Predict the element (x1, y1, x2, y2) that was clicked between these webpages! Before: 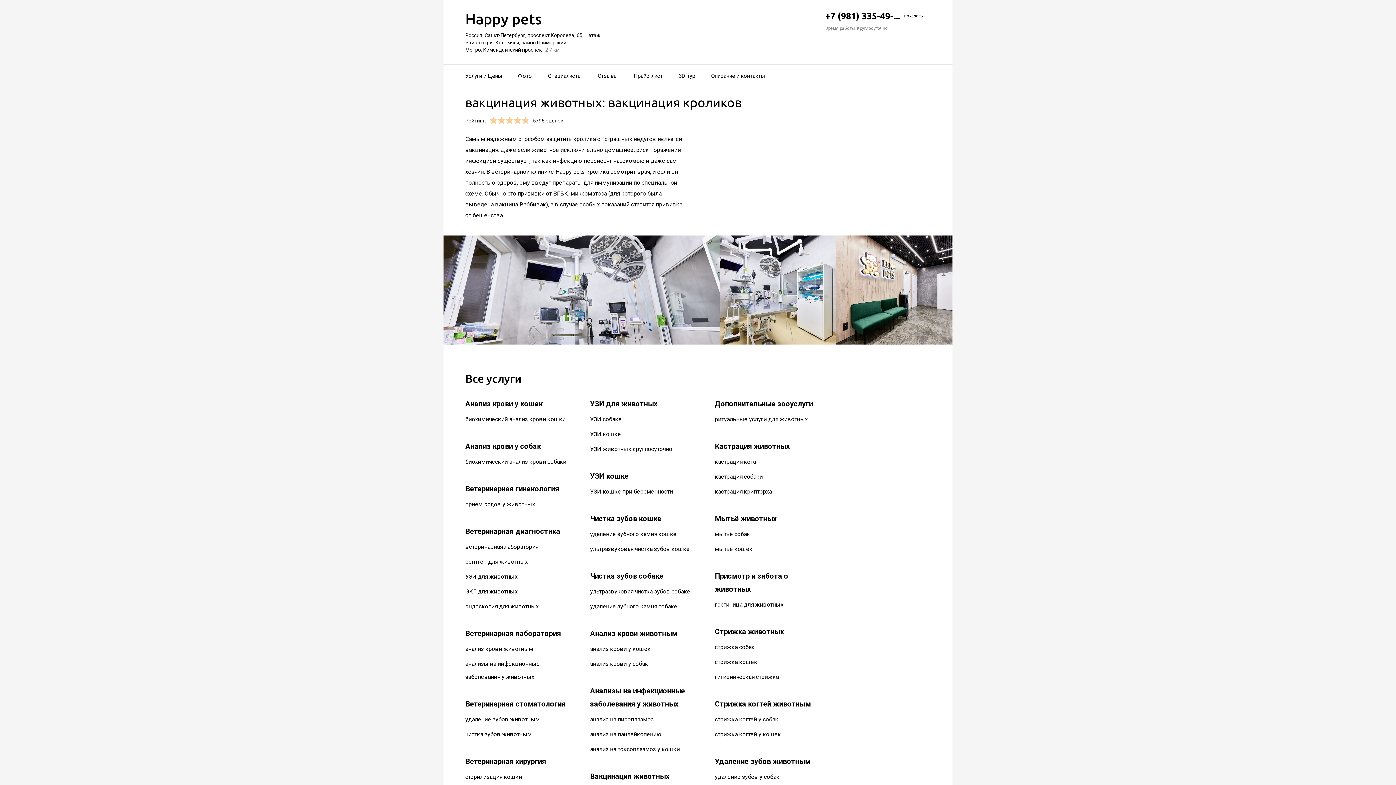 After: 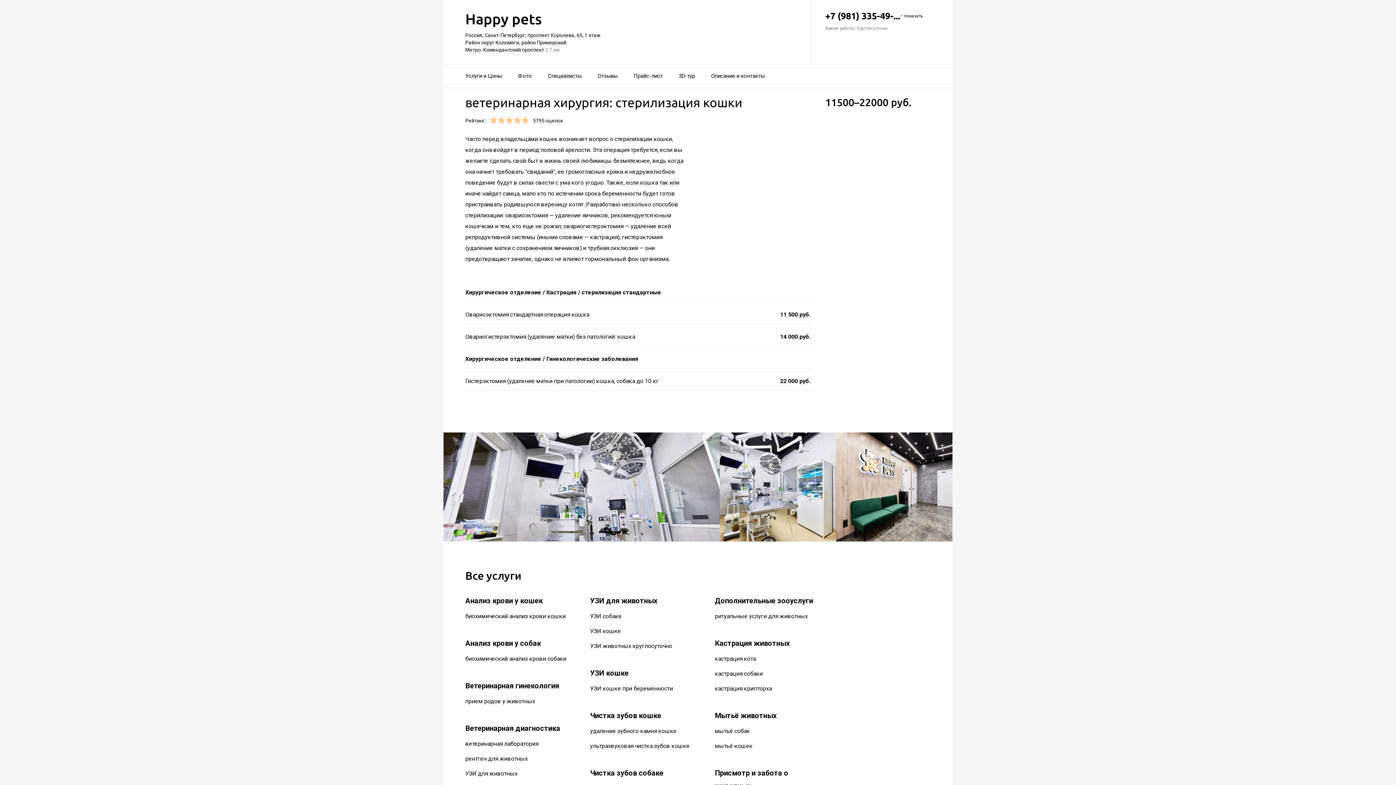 Action: label: стерилизация кошки bbox: (465, 773, 522, 780)